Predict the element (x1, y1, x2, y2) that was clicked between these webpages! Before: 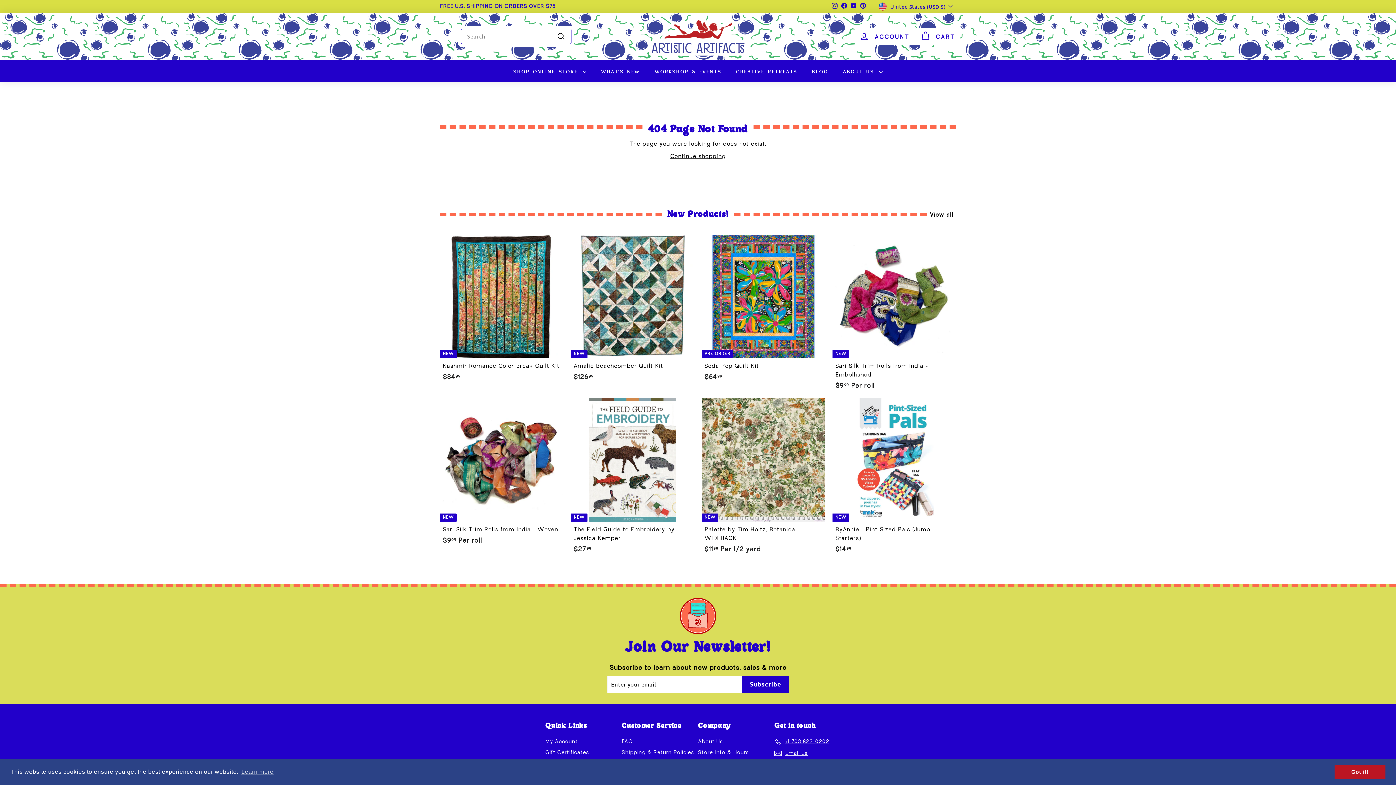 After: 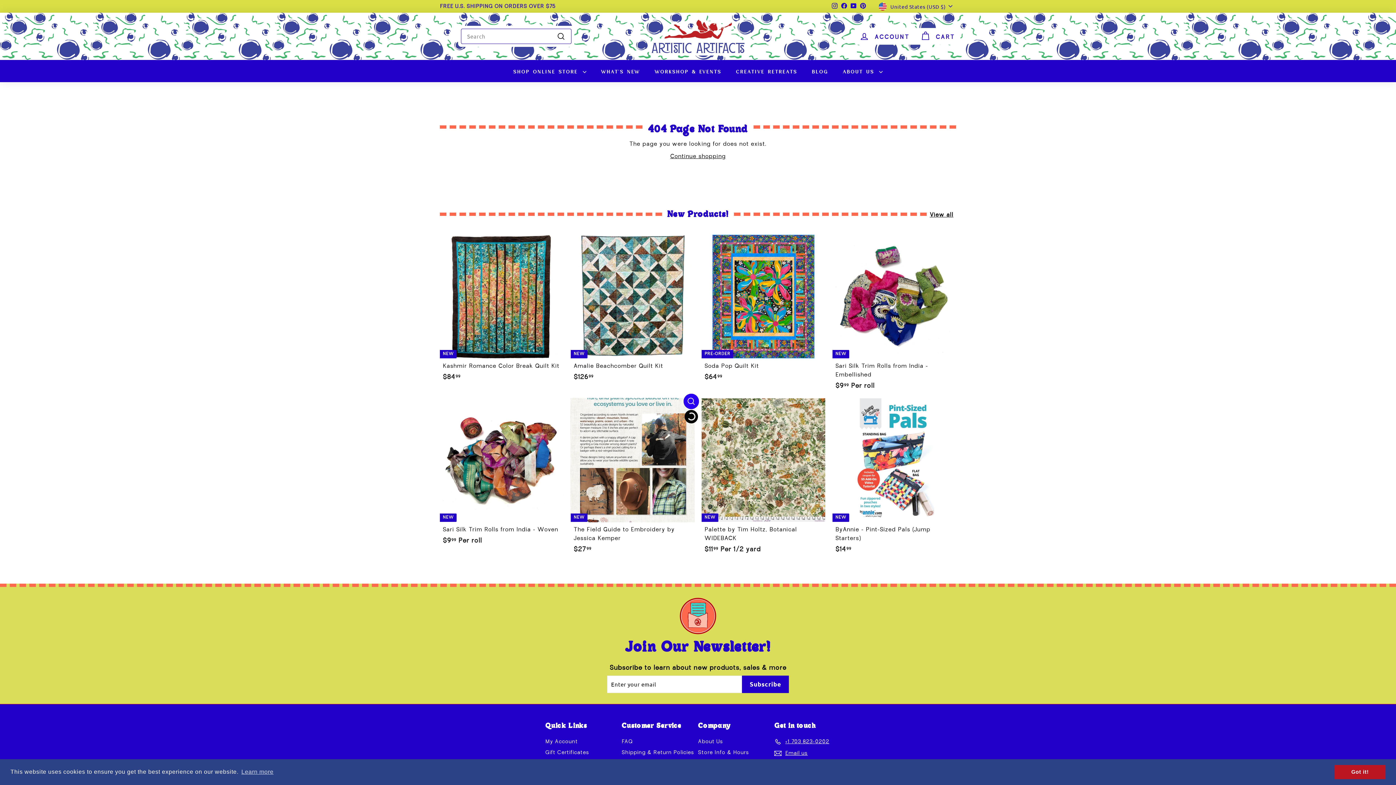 Action: label: Add to cart bbox: (684, 396, 698, 410)